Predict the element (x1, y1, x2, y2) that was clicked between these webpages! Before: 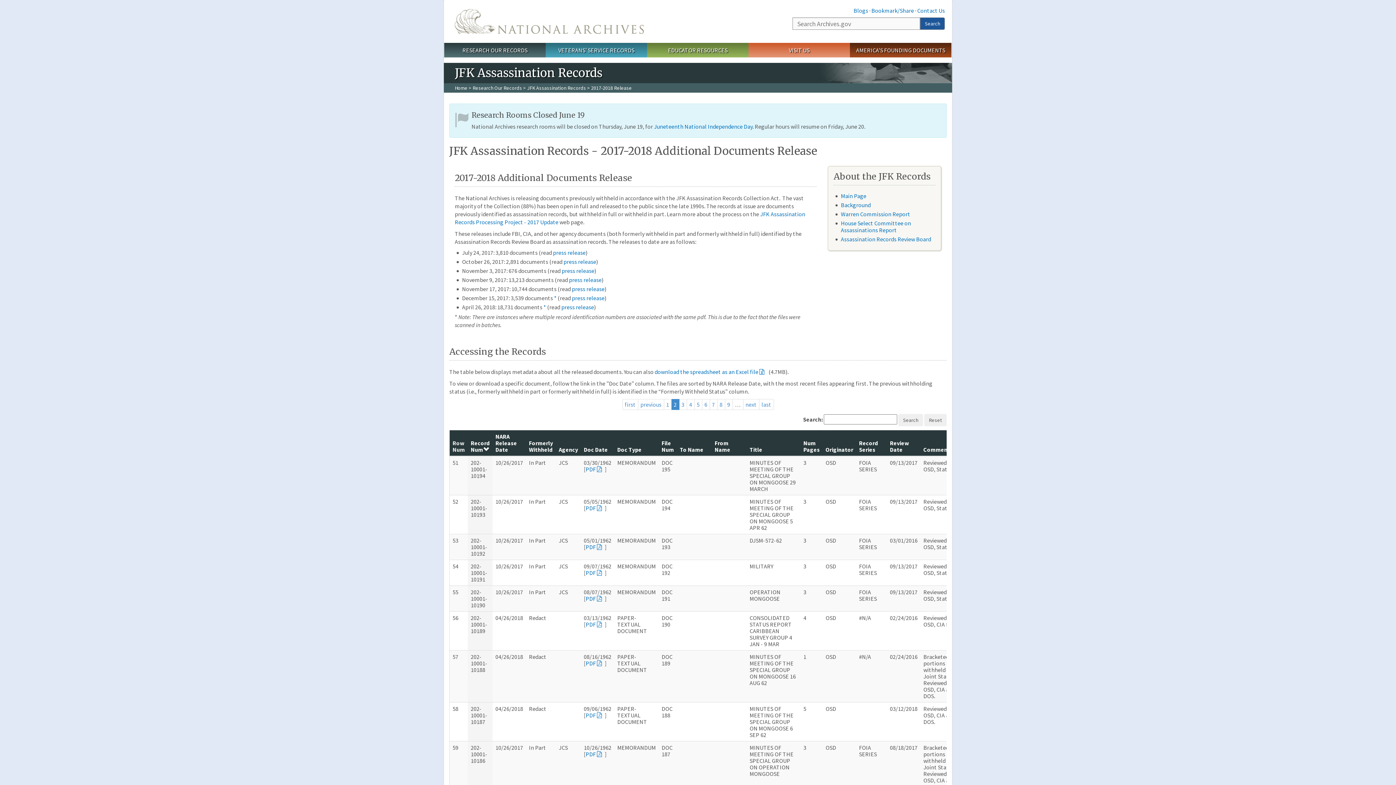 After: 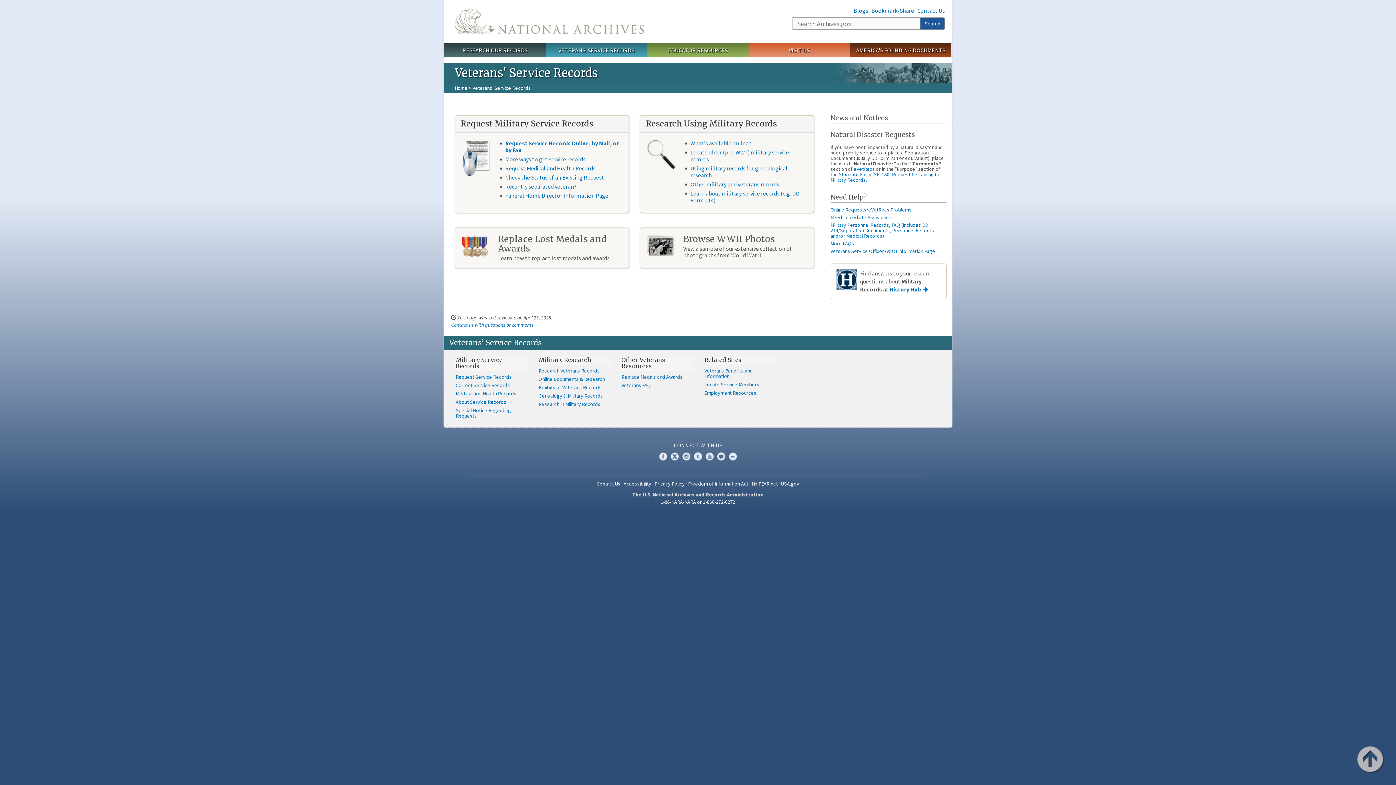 Action: label: VETERANS' SERVICE RECORDS bbox: (545, 42, 647, 57)